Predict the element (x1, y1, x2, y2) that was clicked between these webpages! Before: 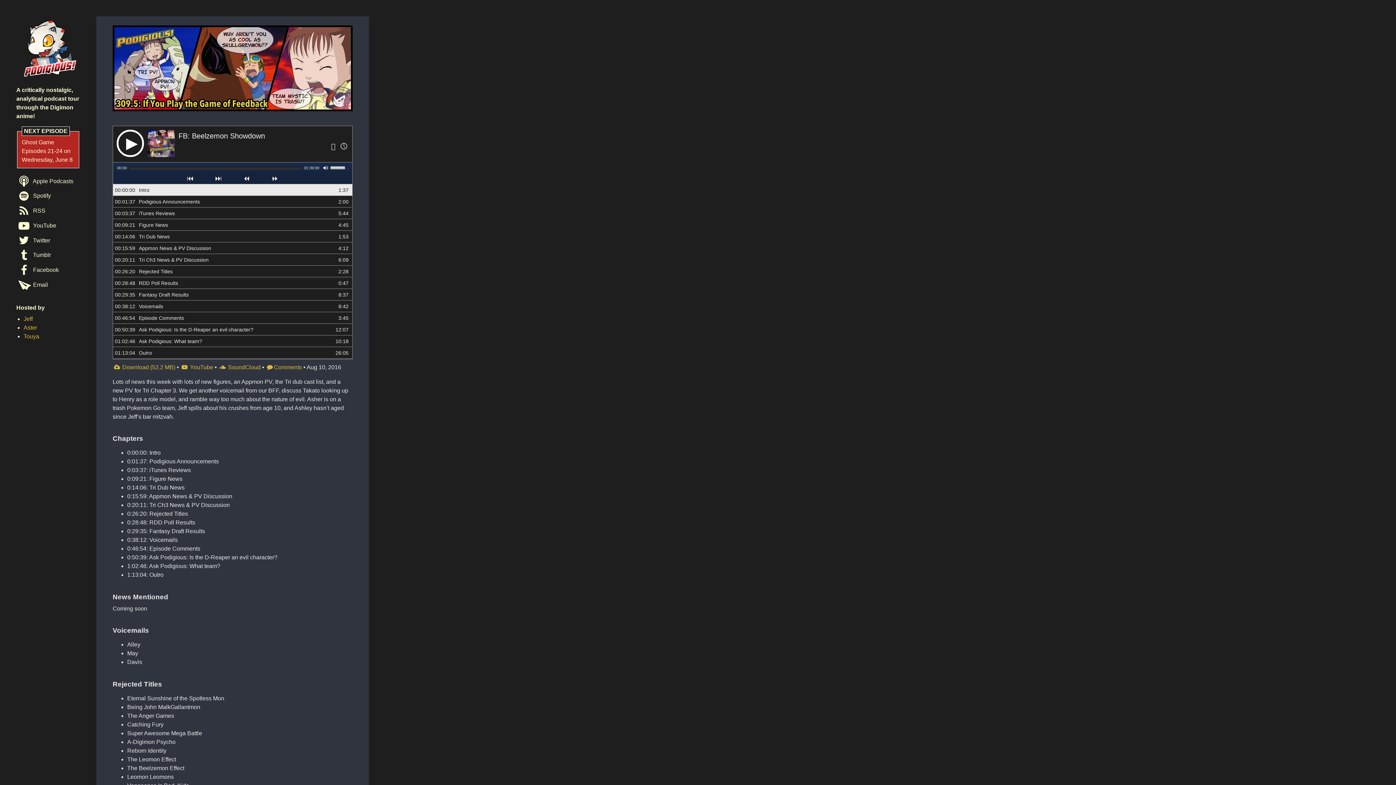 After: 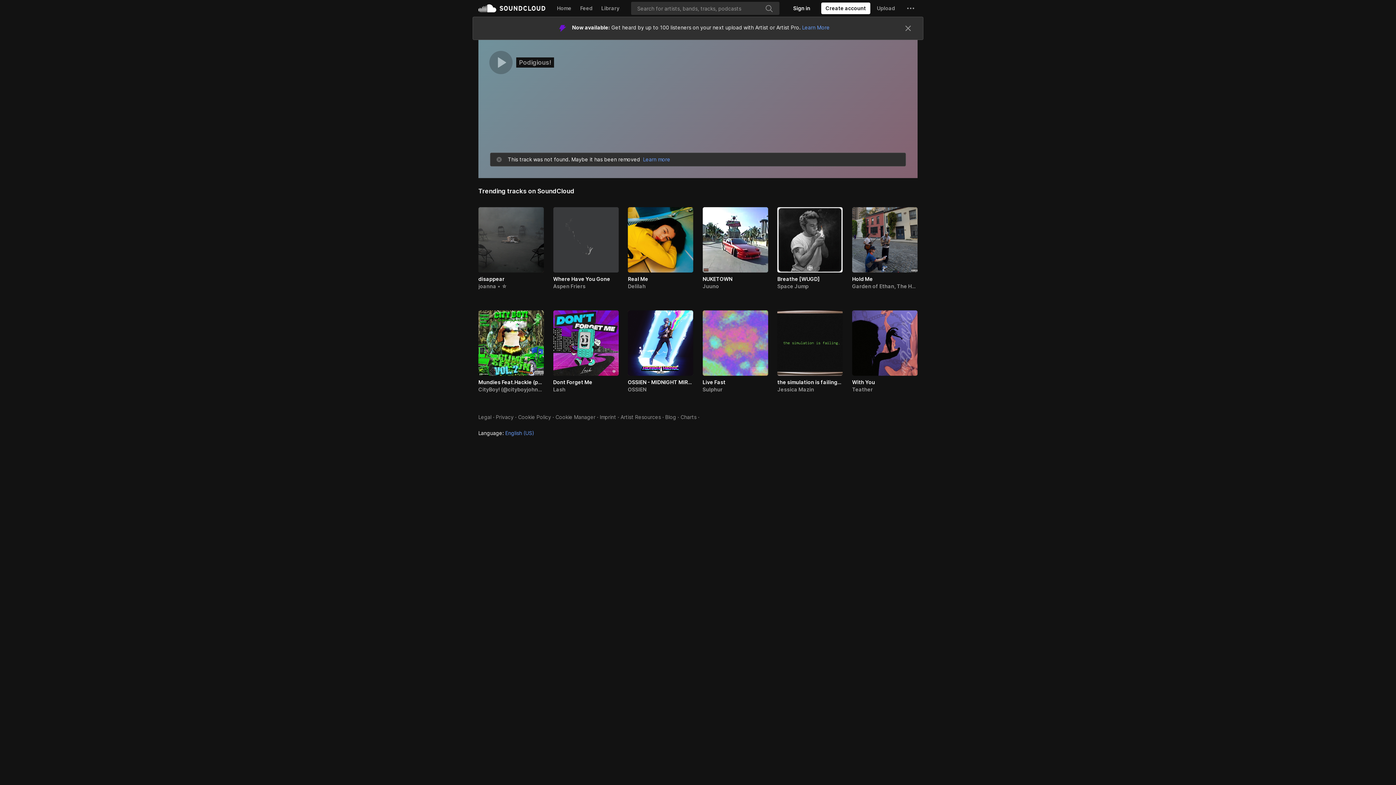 Action: bbox: (218, 364, 260, 370) label:  SoundCloud